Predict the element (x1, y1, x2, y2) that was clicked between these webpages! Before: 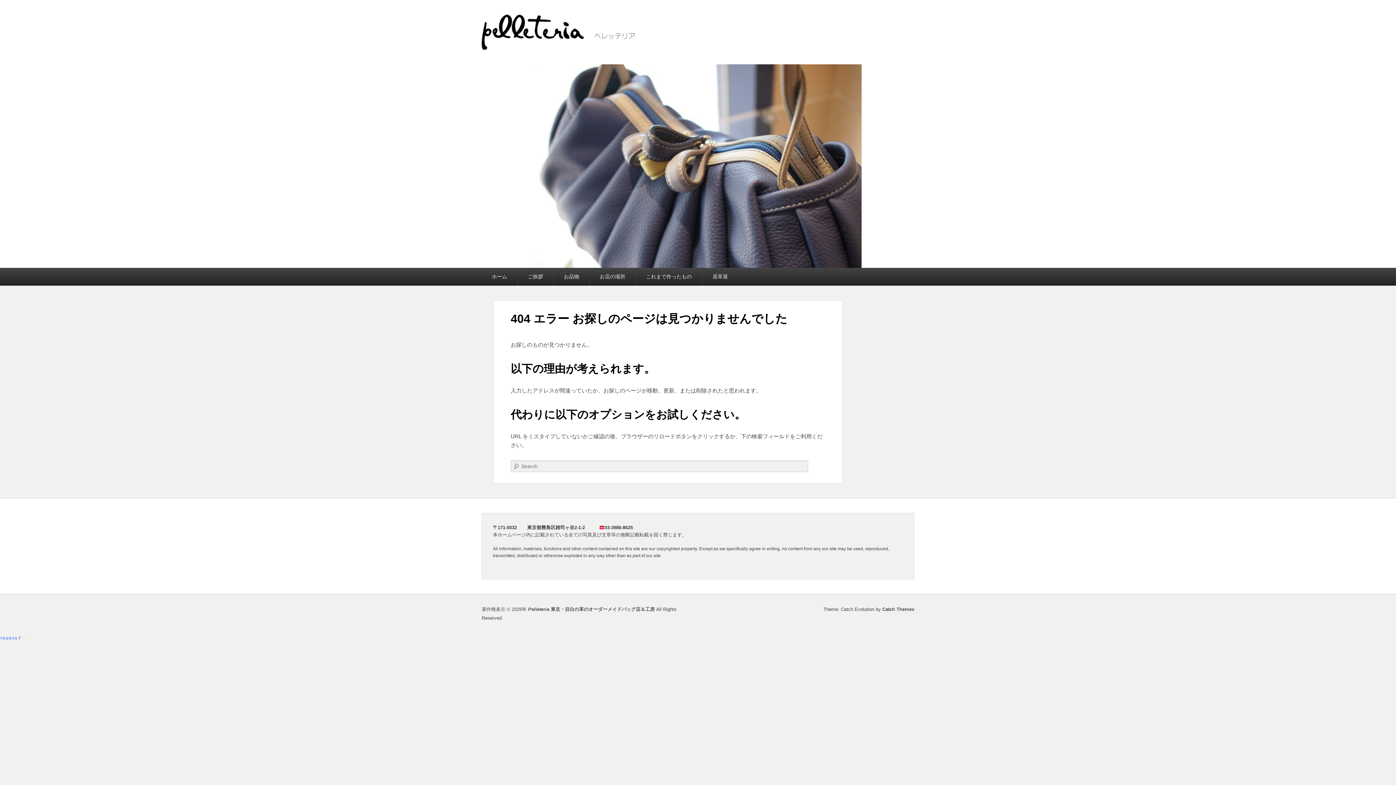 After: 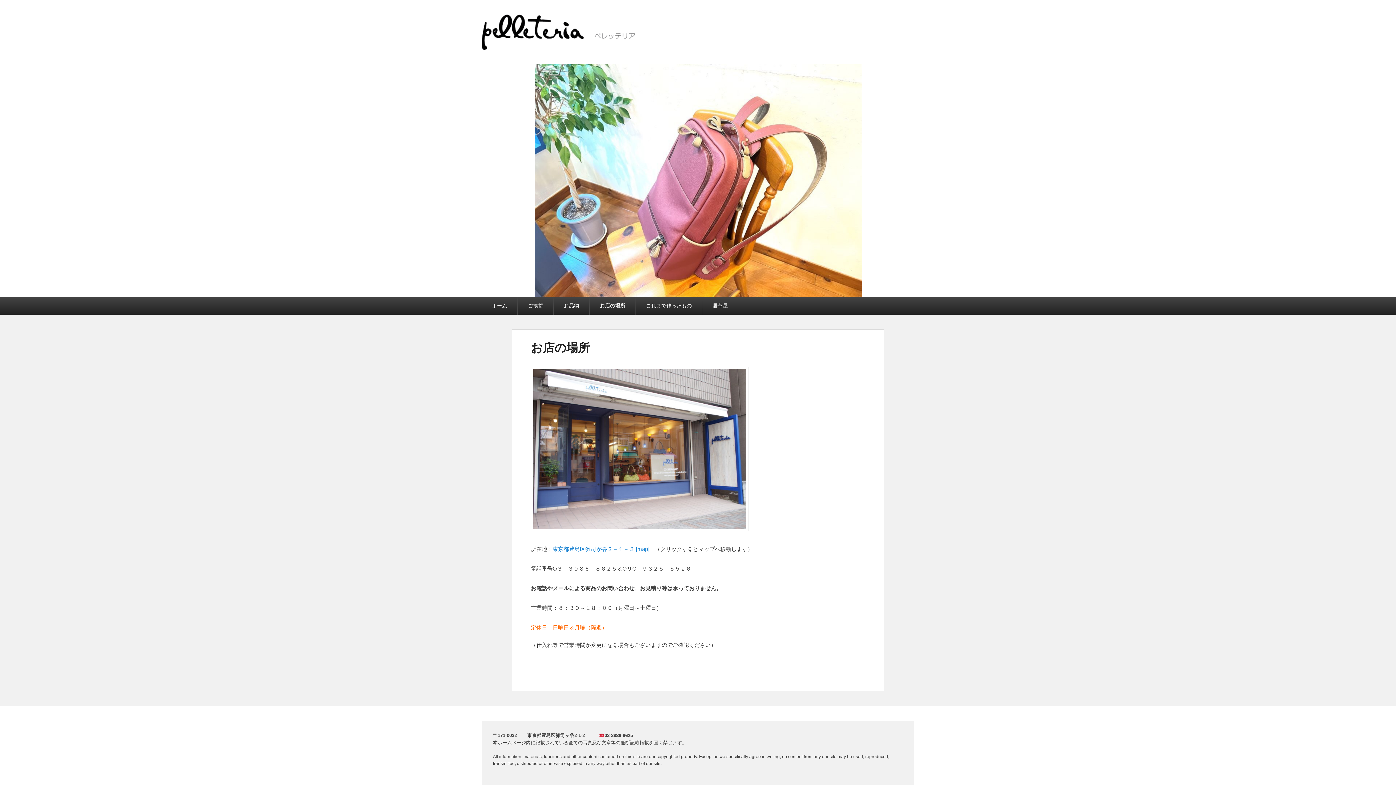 Action: bbox: (589, 268, 635, 285) label: お店の場所